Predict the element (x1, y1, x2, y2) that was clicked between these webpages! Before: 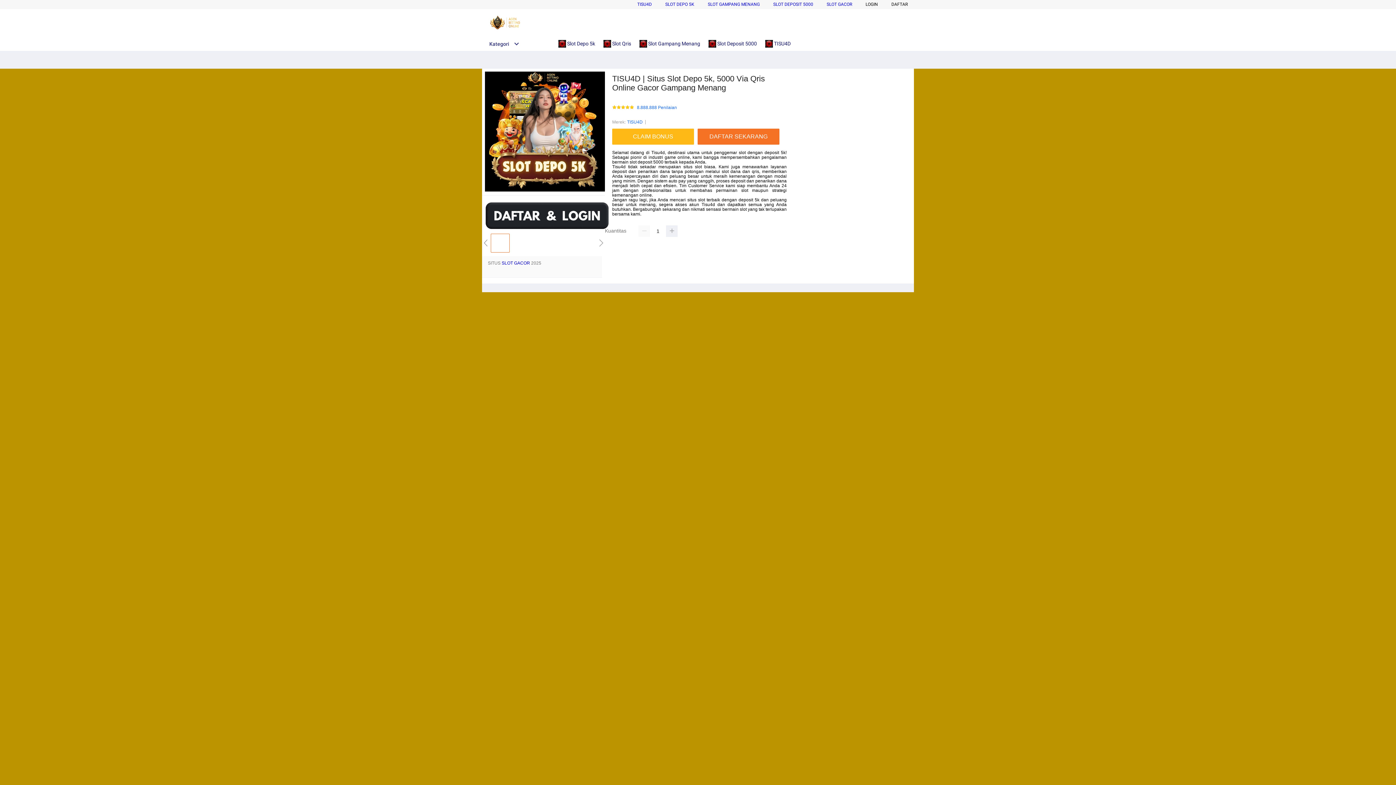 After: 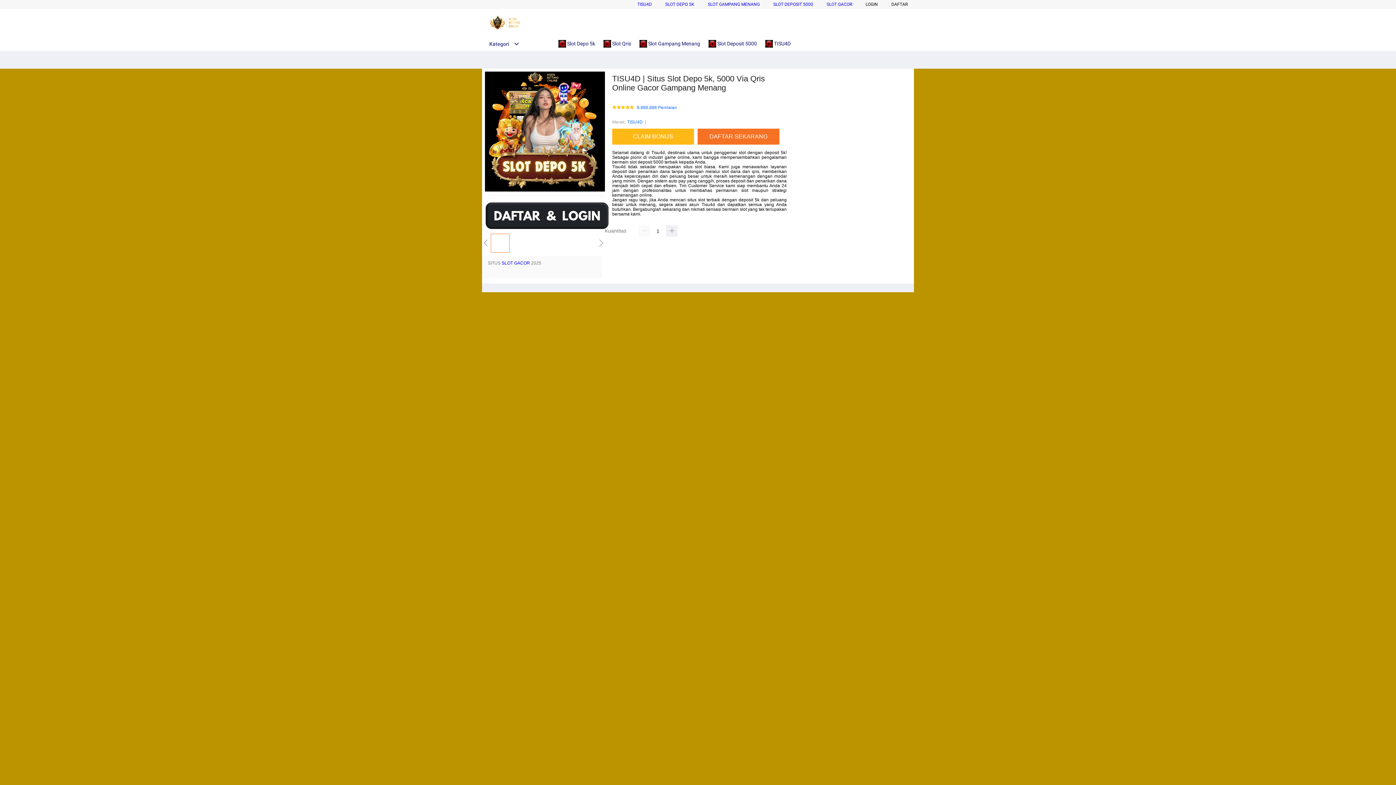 Action: bbox: (773, 1, 813, 6) label: SLOT DEPOSIT 5000